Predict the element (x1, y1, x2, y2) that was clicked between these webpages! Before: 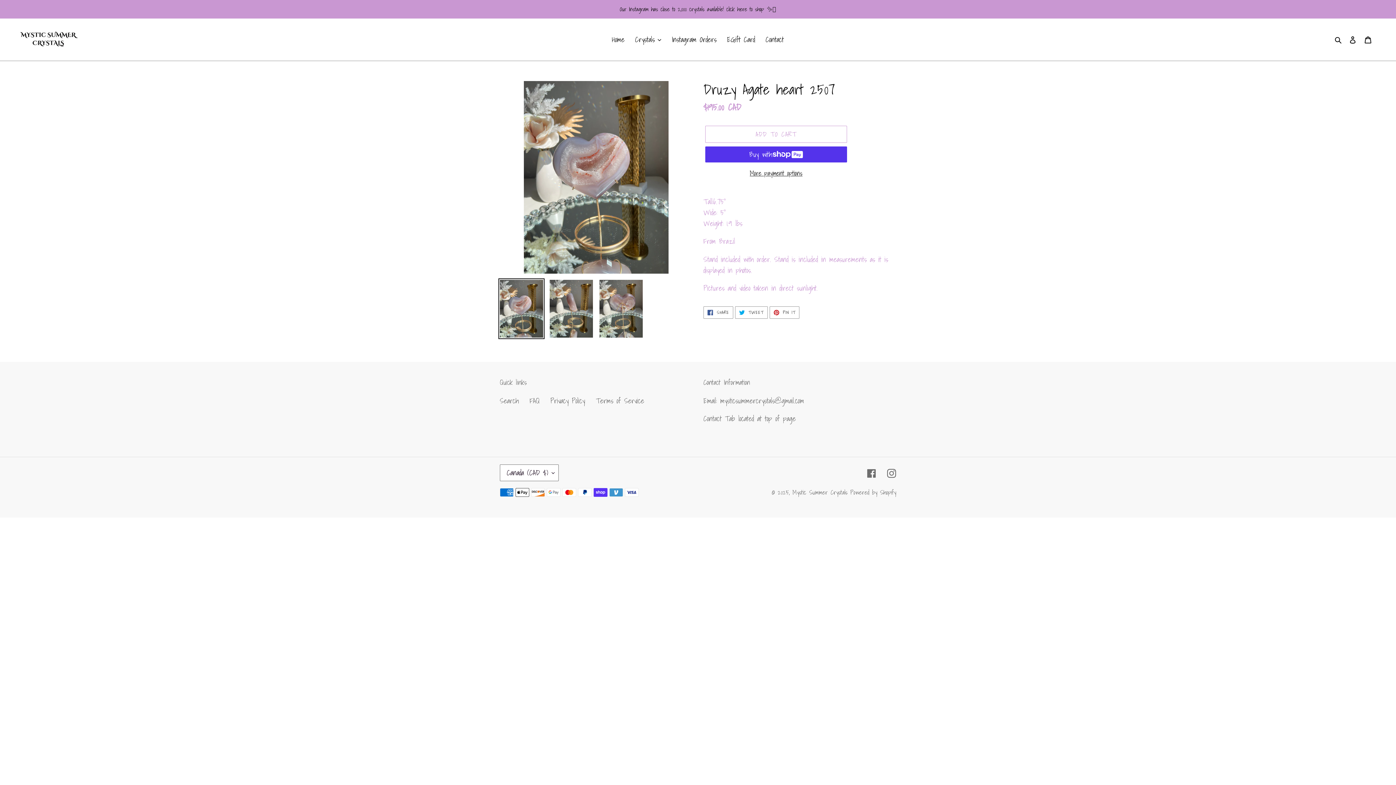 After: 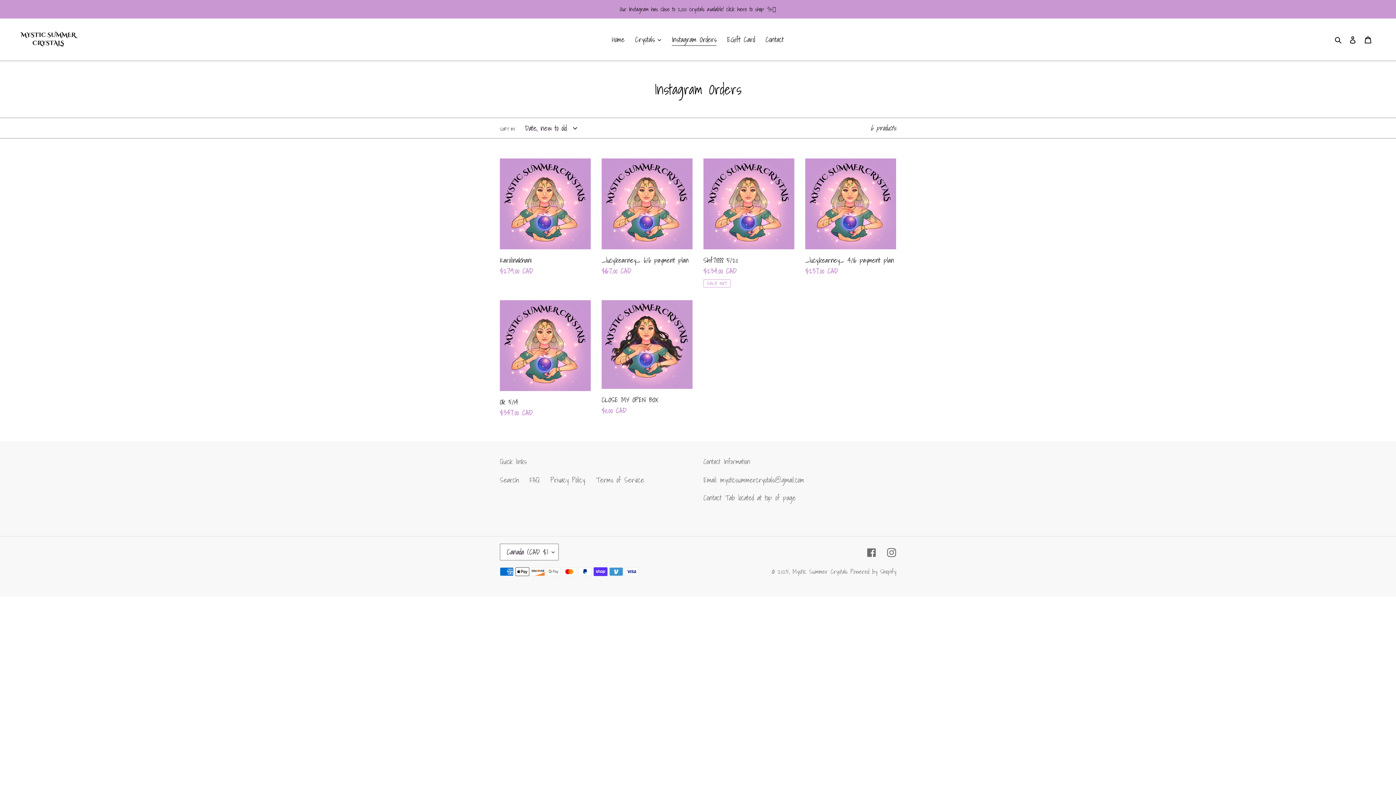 Action: label: Instagram Orders bbox: (668, 33, 720, 46)